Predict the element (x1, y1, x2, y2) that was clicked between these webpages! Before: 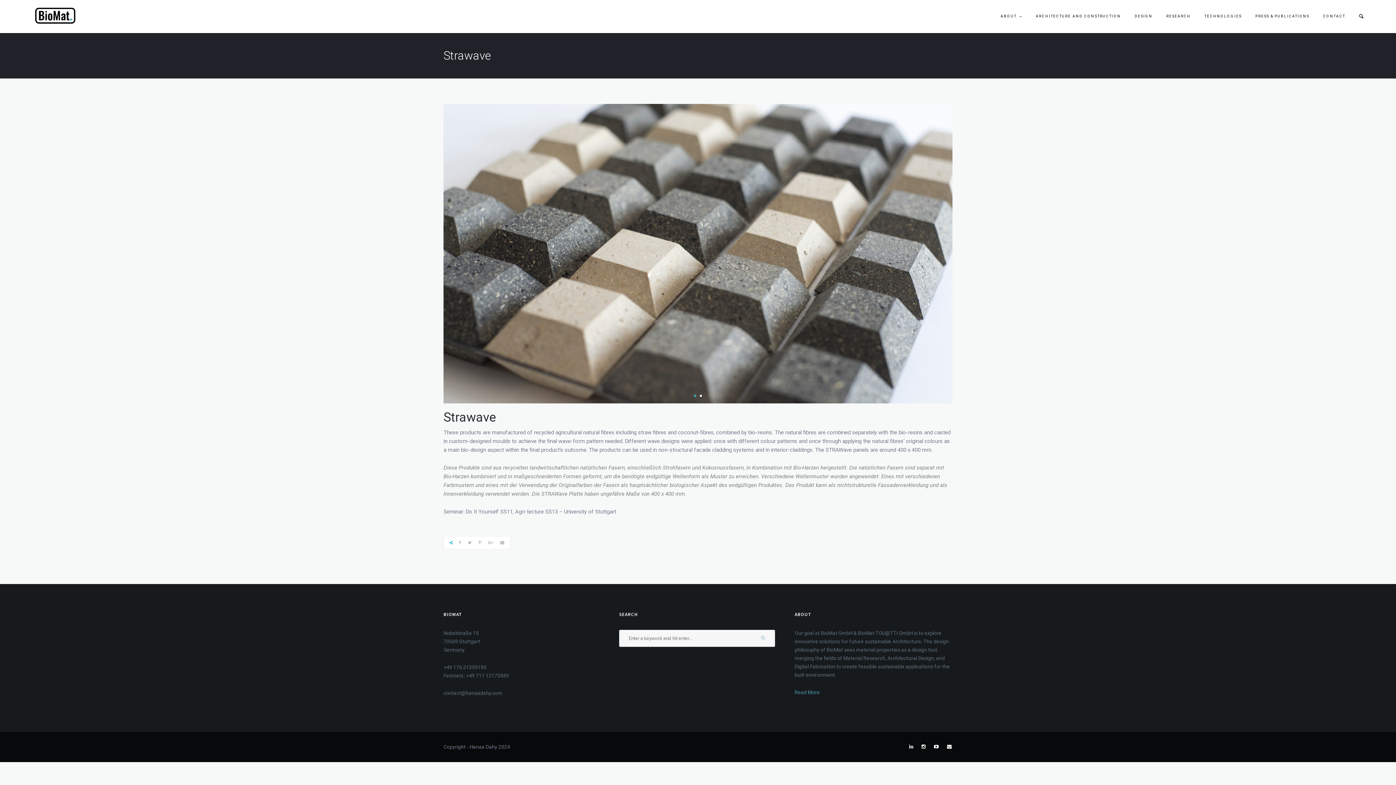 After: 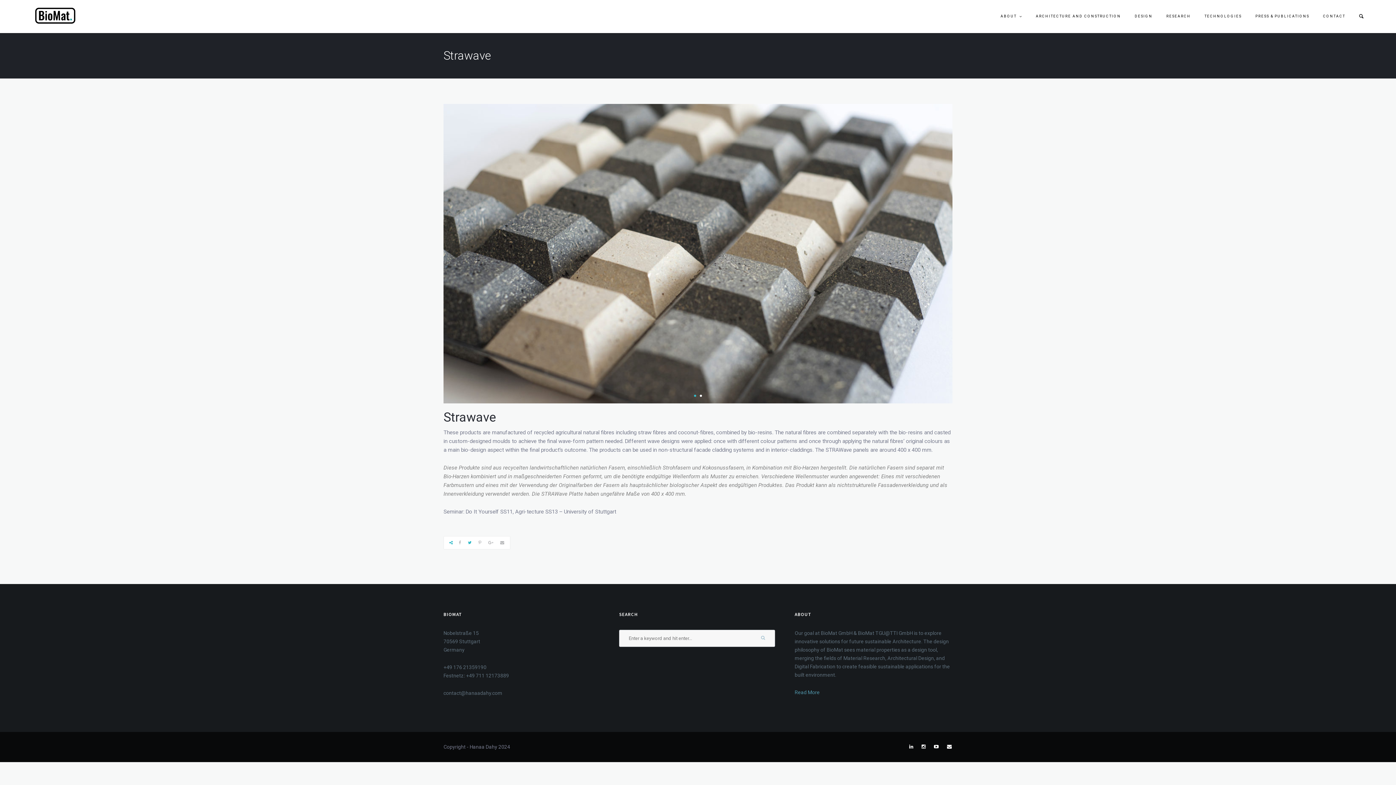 Action: bbox: (465, 536, 474, 549)